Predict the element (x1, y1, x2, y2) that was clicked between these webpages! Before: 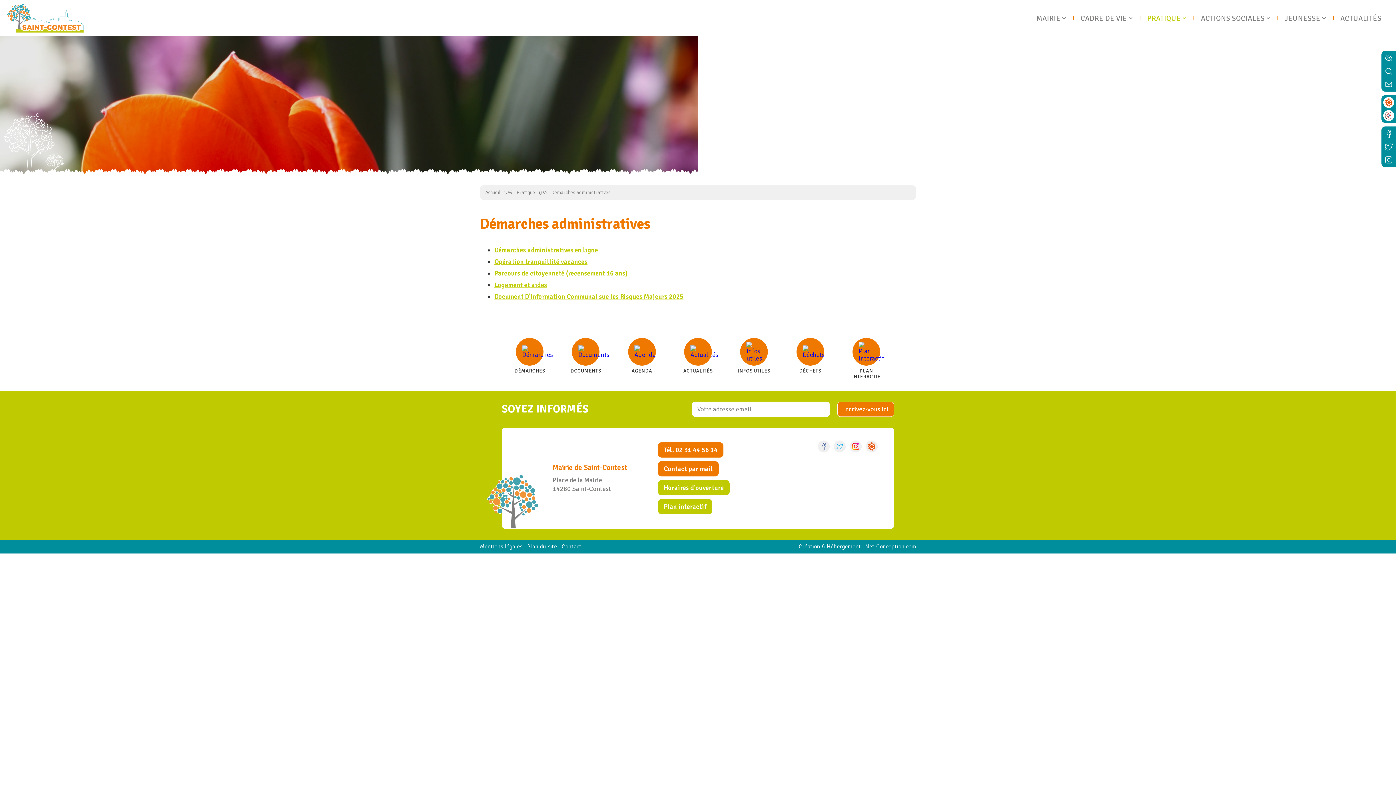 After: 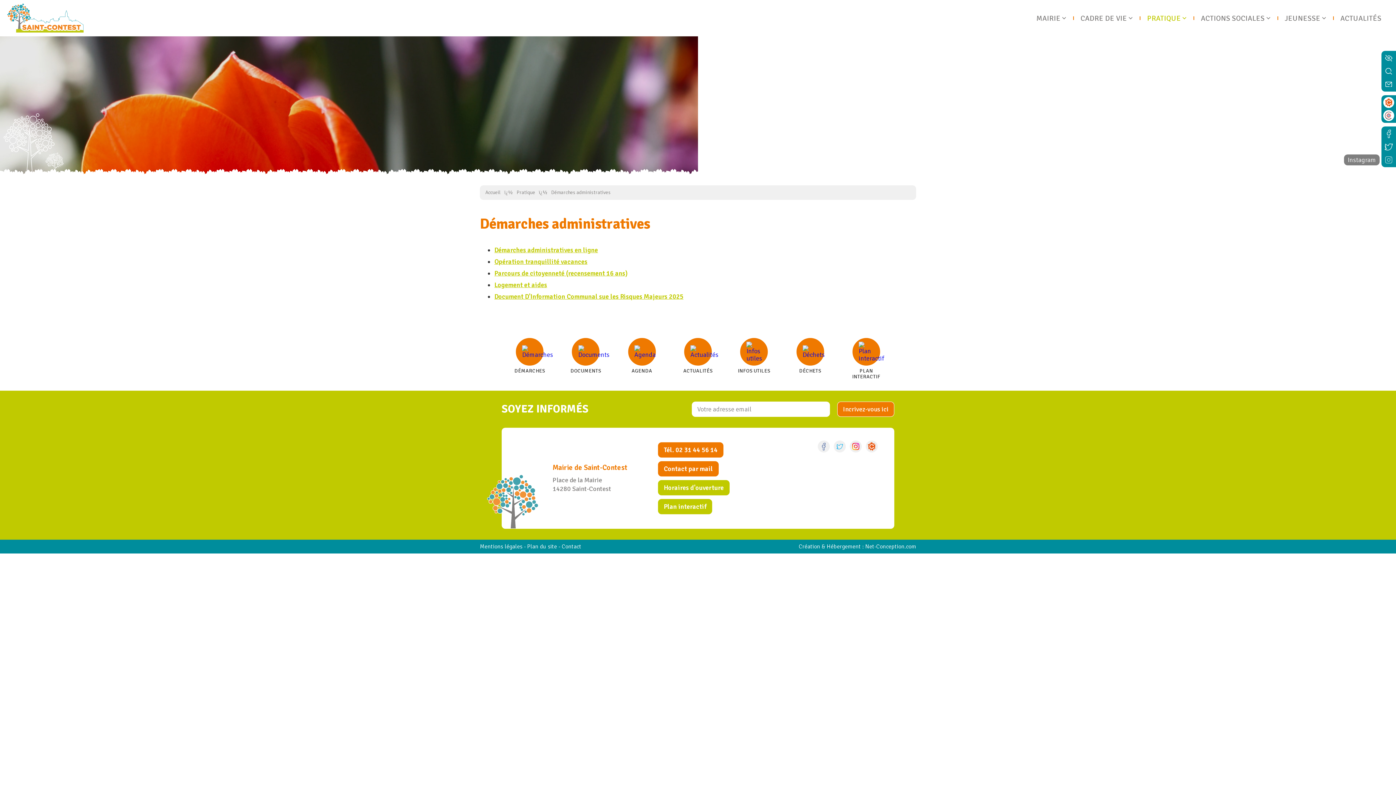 Action: bbox: (1383, 154, 1394, 165)